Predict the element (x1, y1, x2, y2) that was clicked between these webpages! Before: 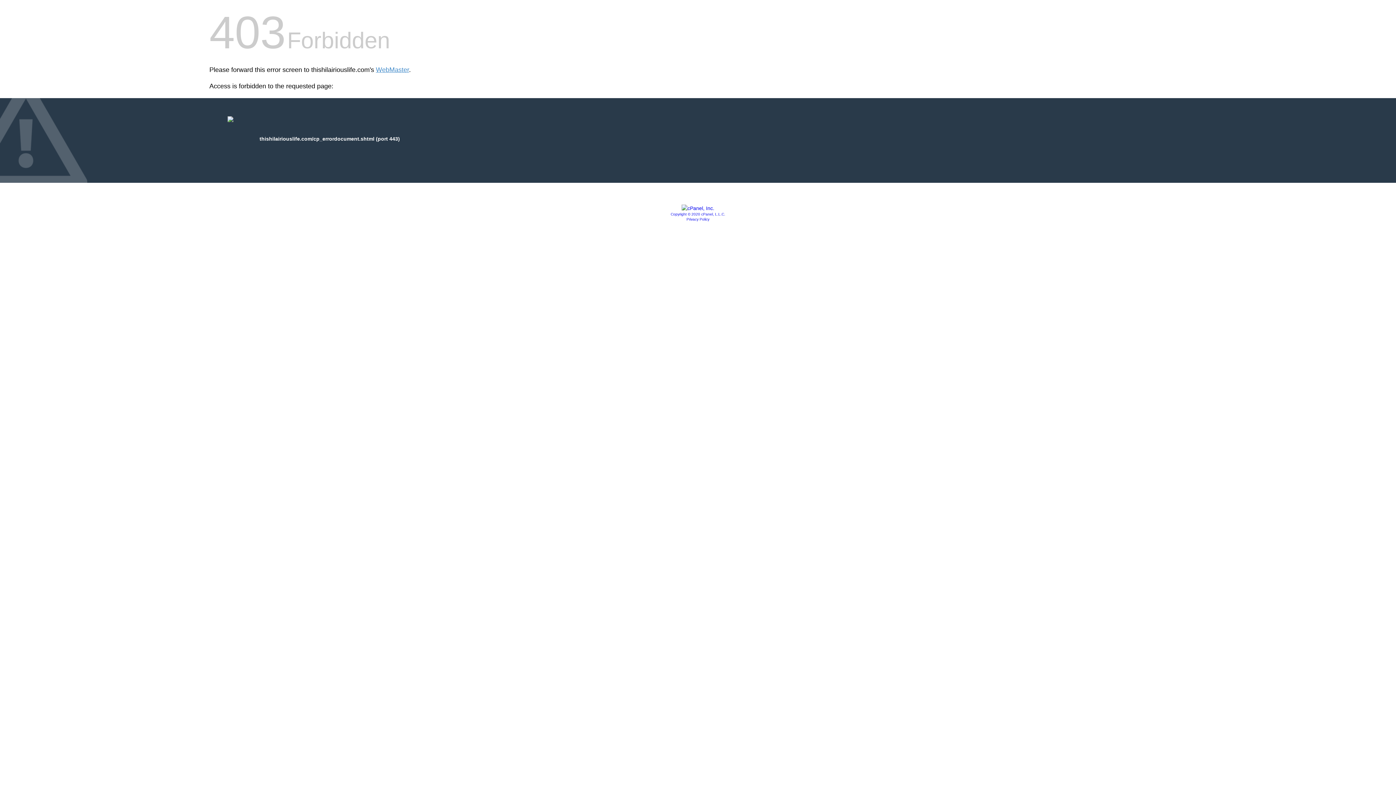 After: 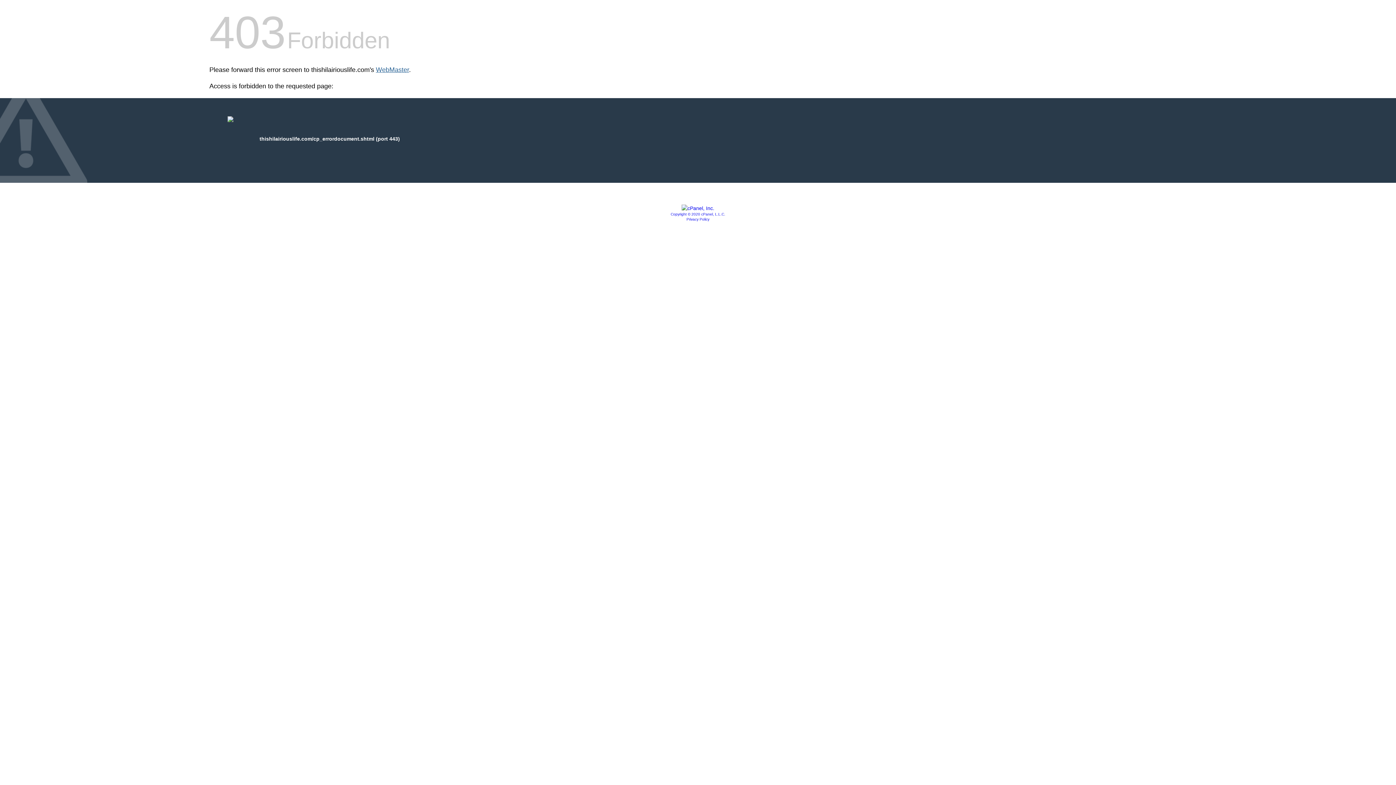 Action: bbox: (376, 66, 409, 73) label: WebMaster